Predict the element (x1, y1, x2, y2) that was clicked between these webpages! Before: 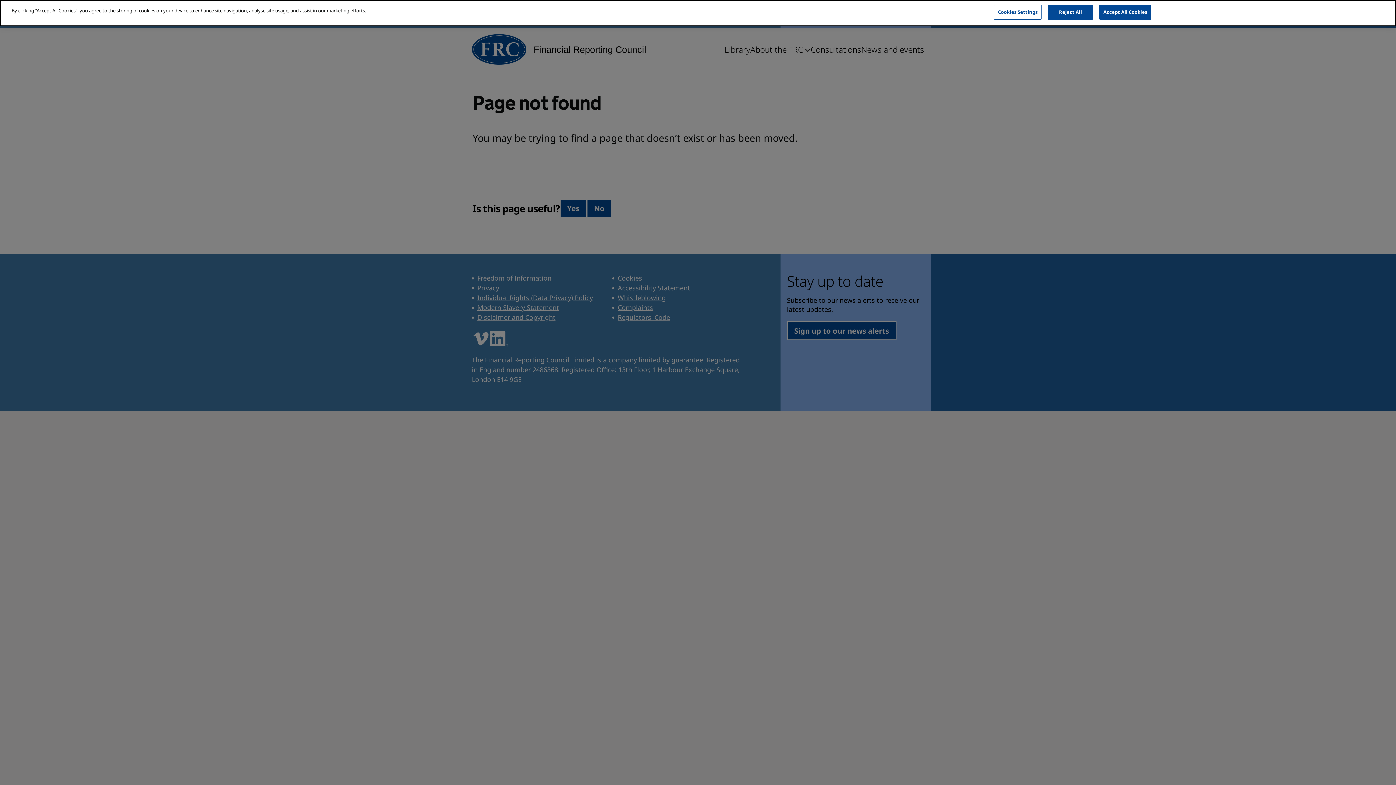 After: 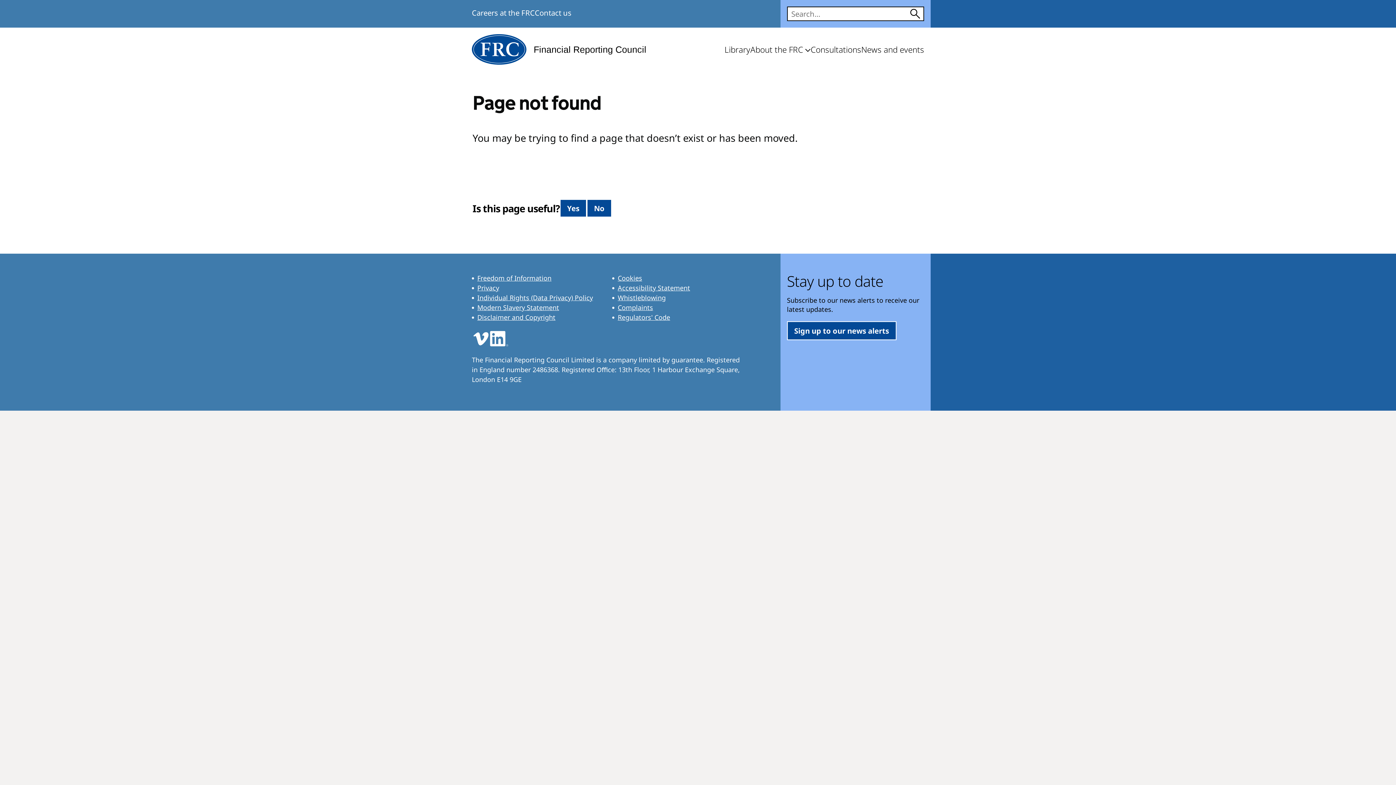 Action: label: Accept All Cookies bbox: (1099, 4, 1151, 19)